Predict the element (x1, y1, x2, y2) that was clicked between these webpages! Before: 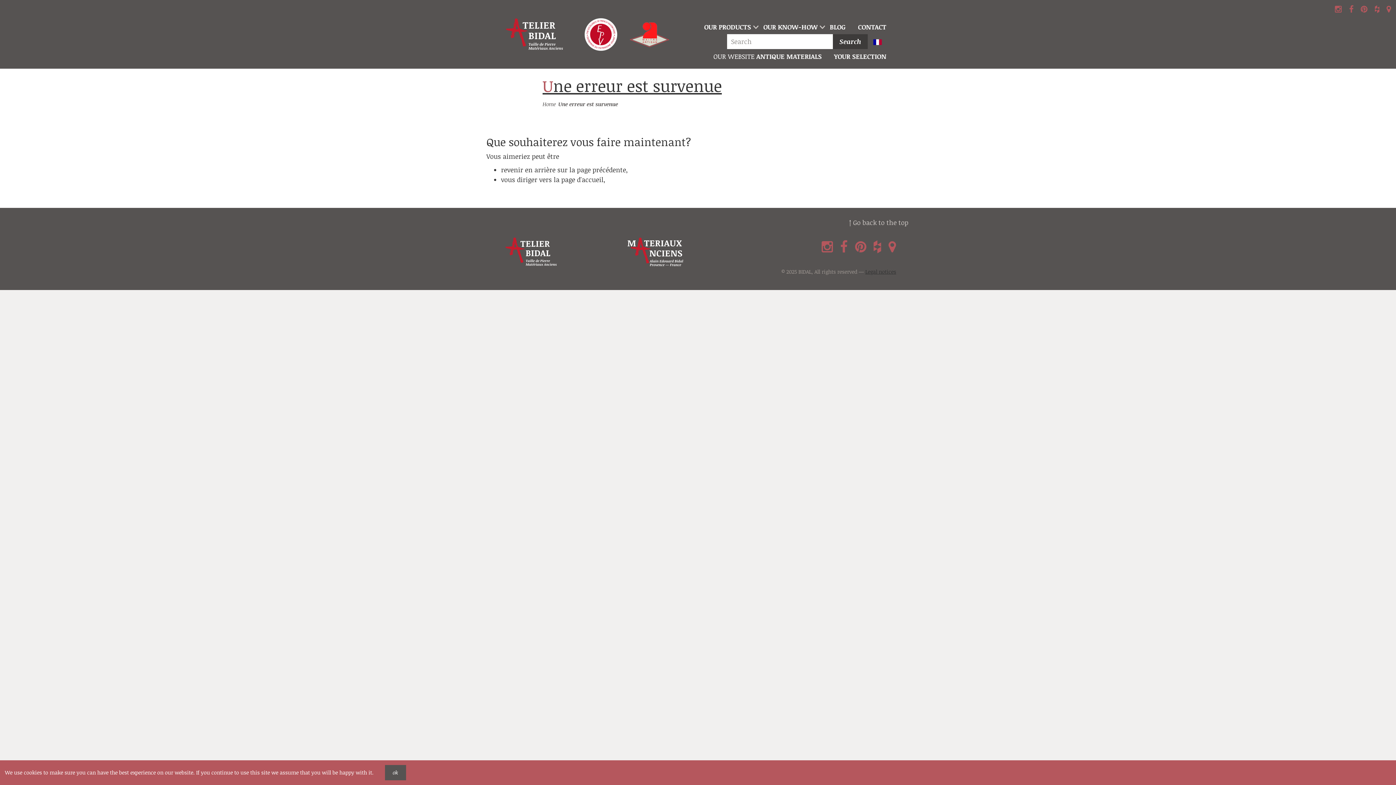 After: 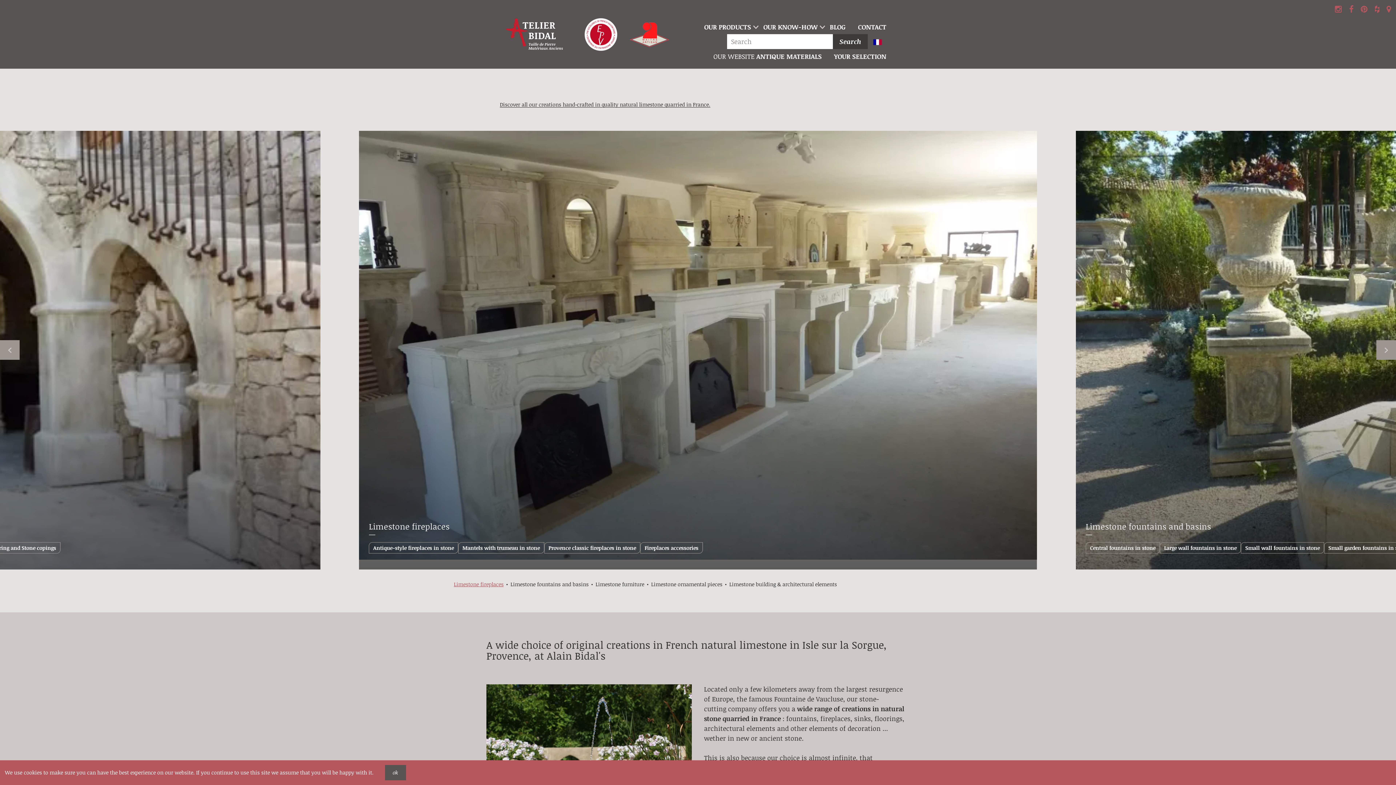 Action: bbox: (542, 100, 555, 107) label: Home